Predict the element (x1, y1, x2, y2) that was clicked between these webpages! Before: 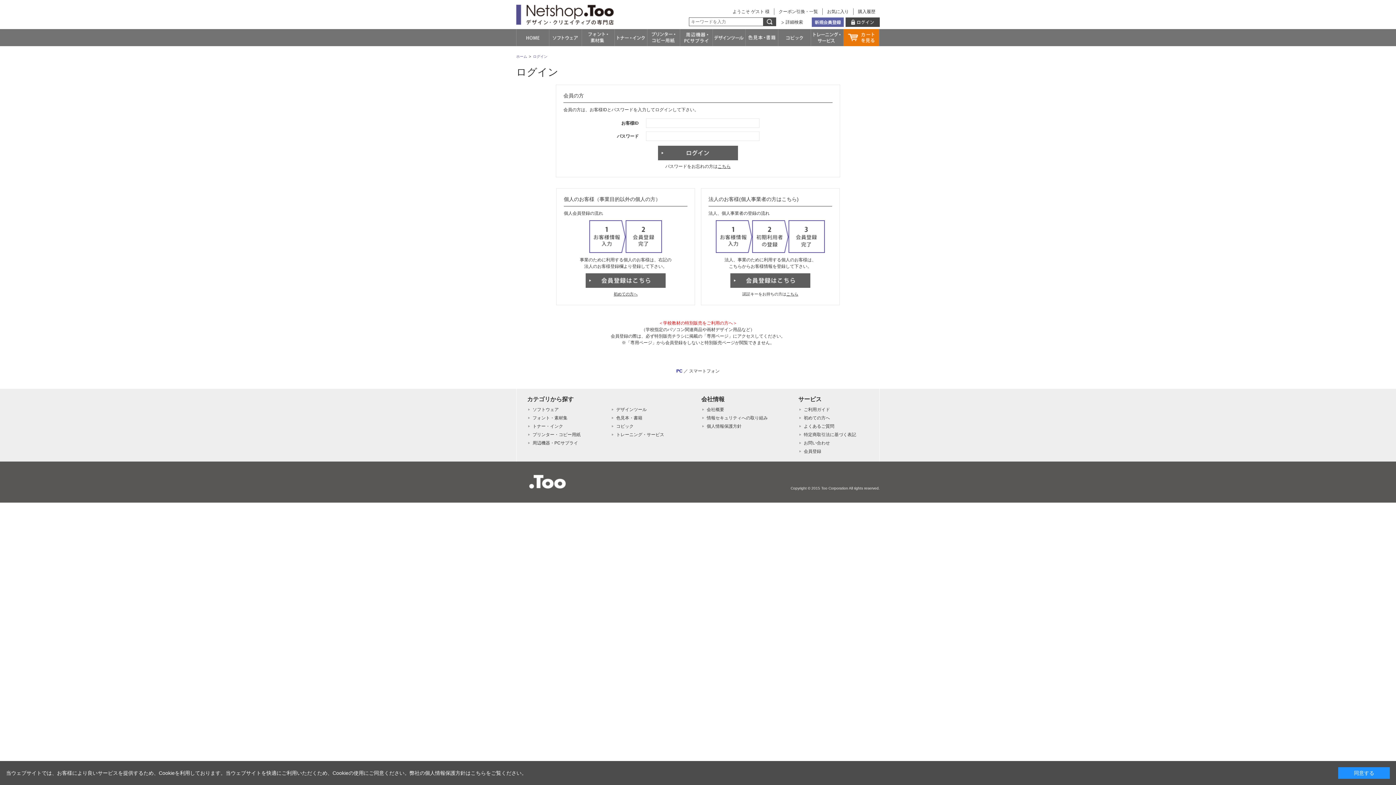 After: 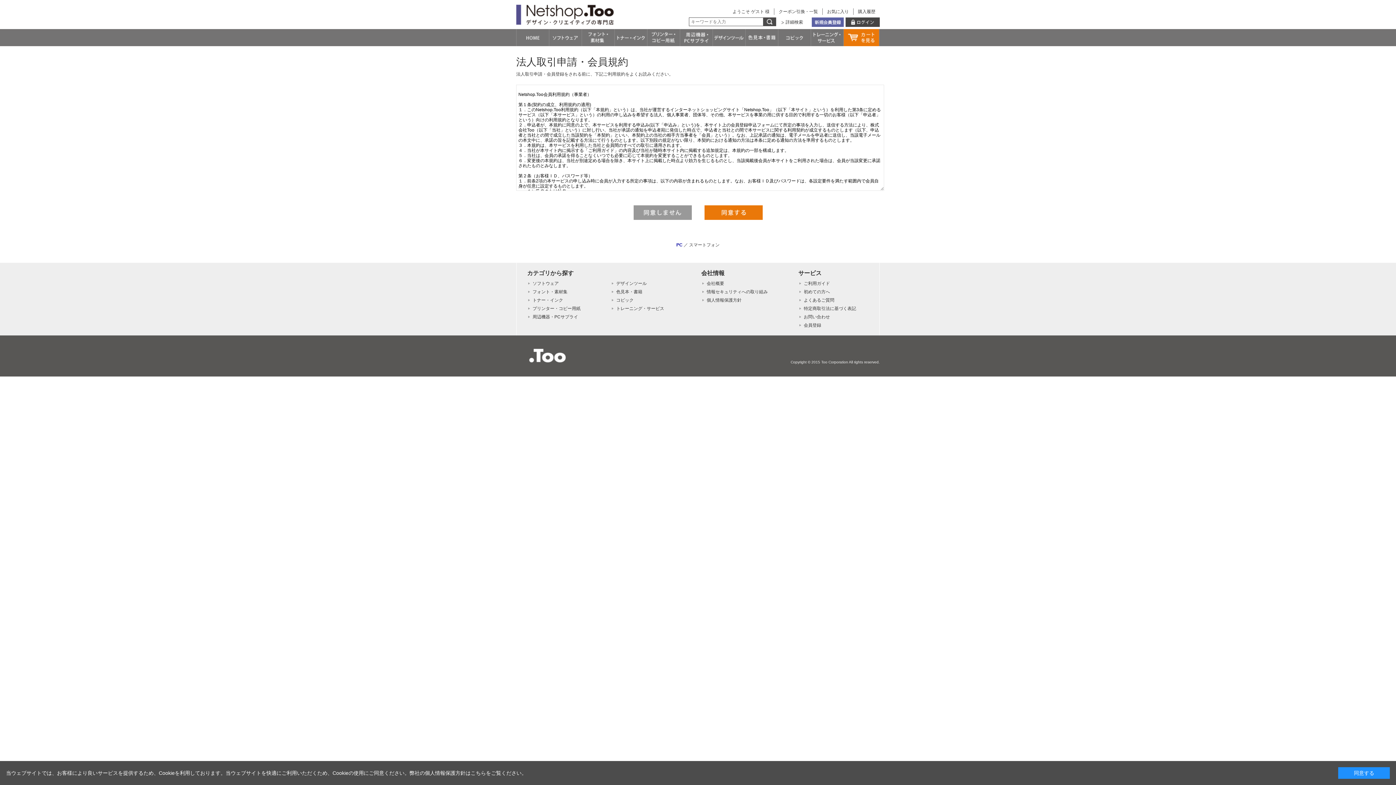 Action: bbox: (730, 277, 810, 282)